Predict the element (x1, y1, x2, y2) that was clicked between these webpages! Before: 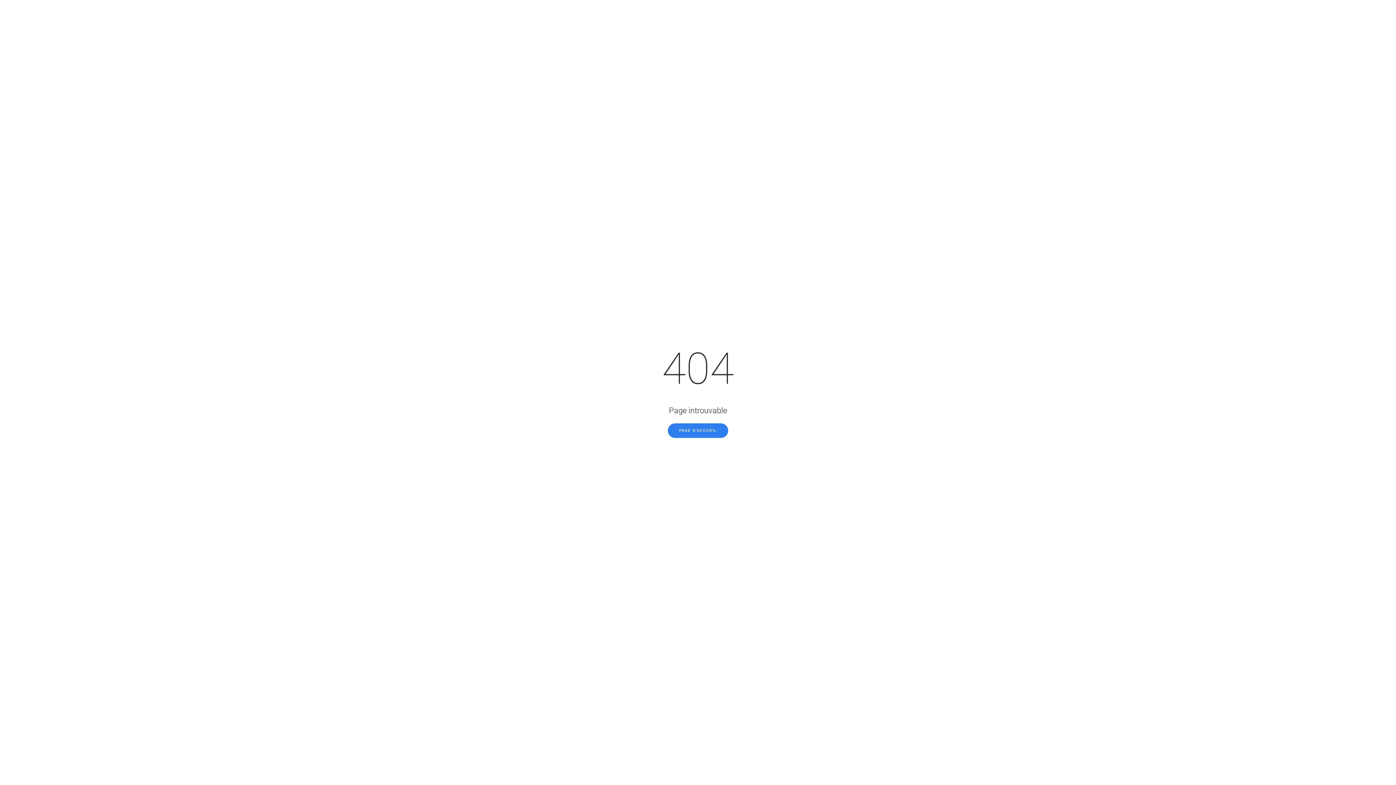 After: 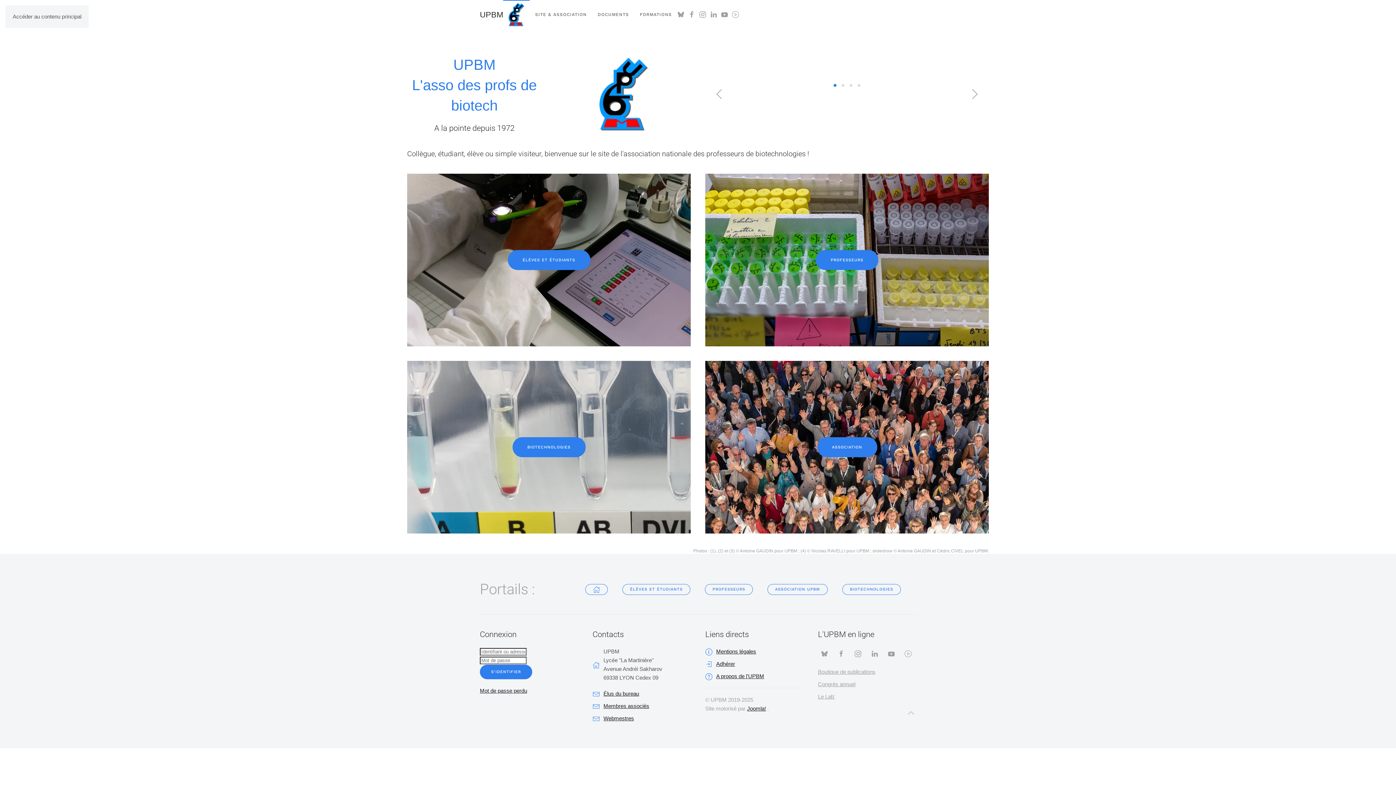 Action: label: PAGE D'ACCUEIL bbox: (668, 423, 728, 438)